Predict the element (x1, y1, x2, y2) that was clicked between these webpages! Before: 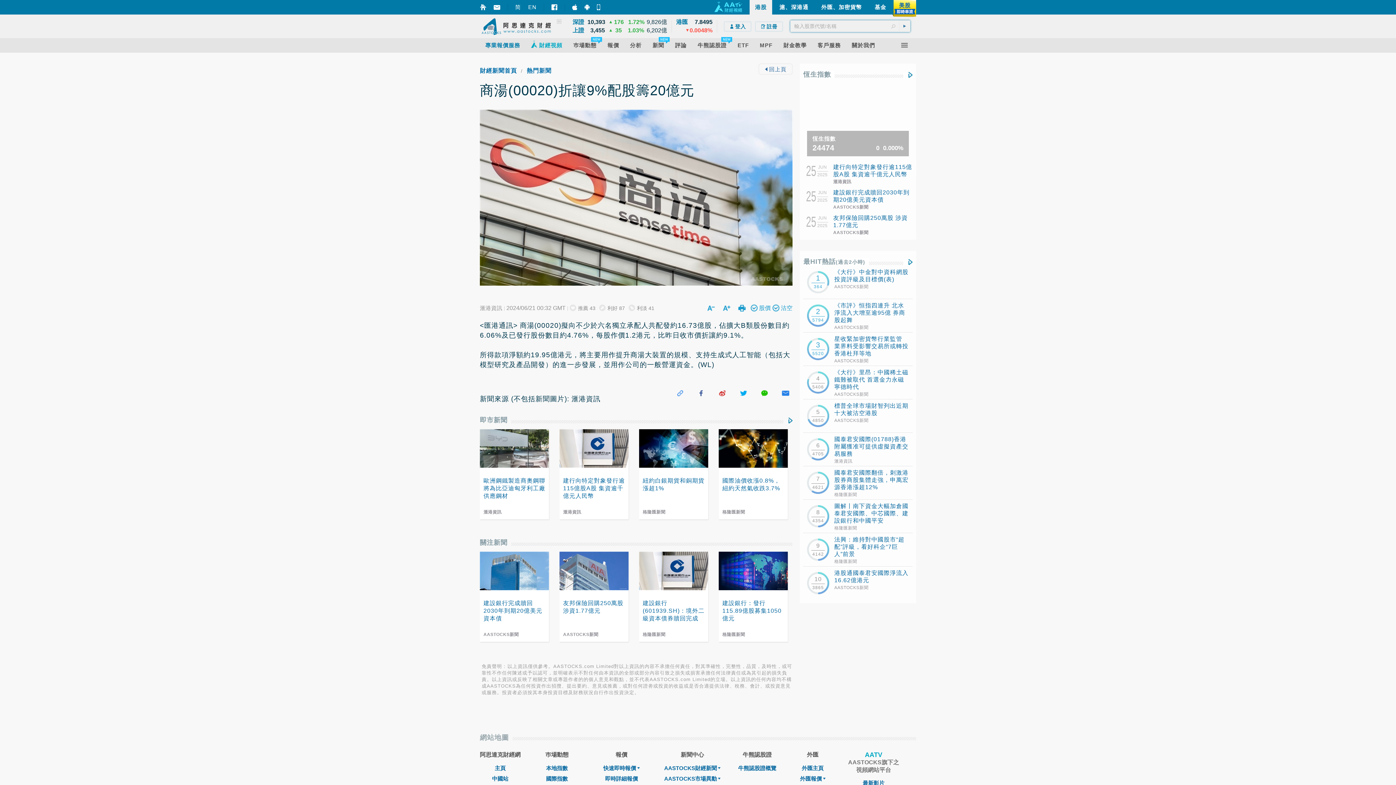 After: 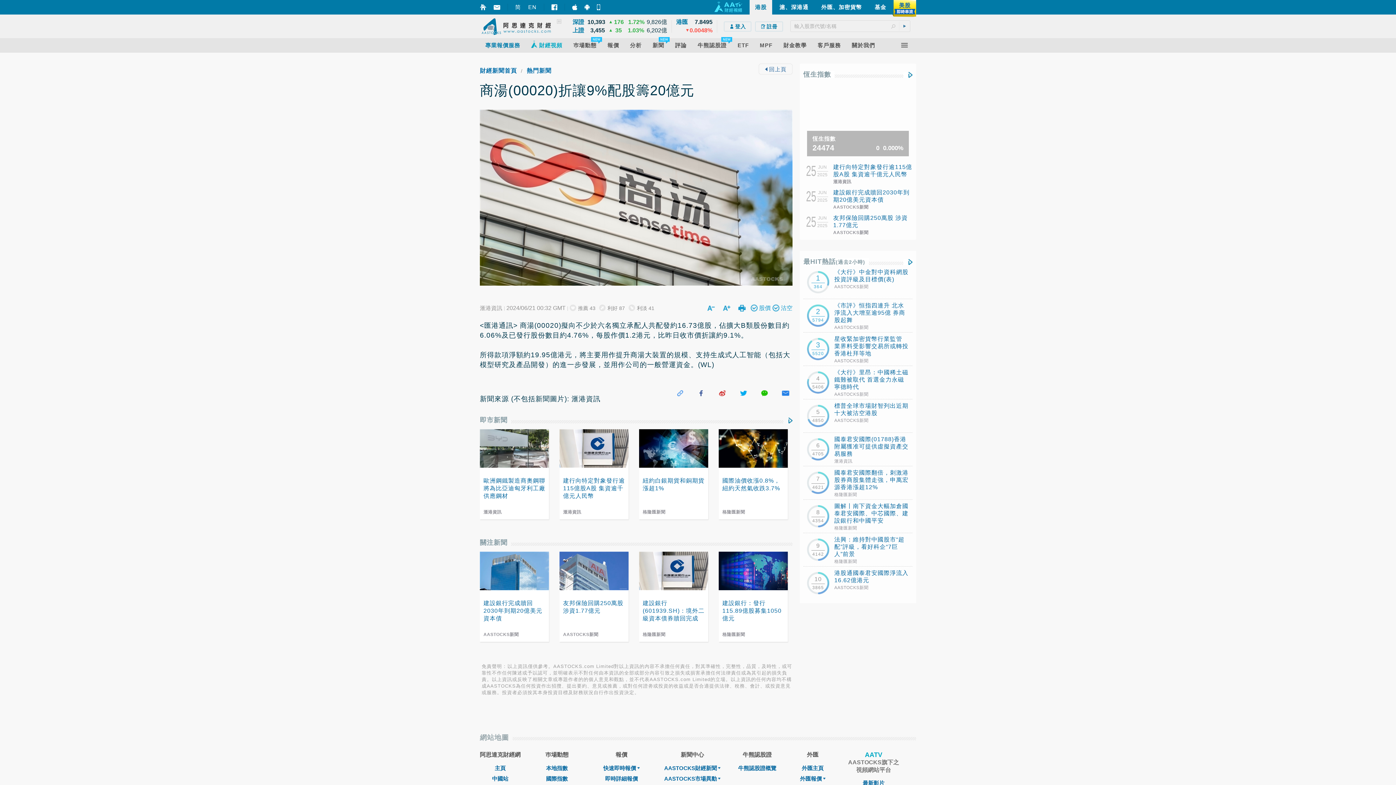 Action: bbox: (551, 4, 557, 10)